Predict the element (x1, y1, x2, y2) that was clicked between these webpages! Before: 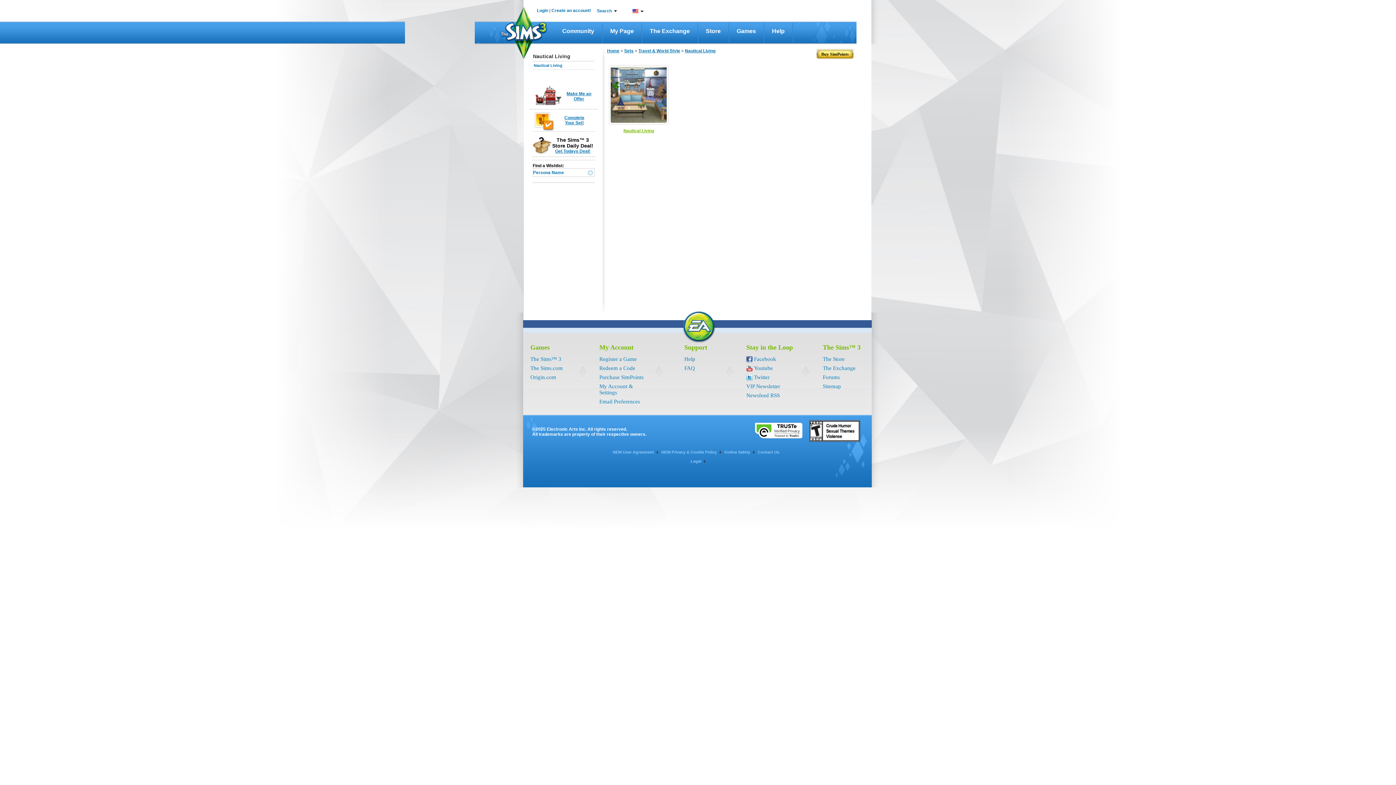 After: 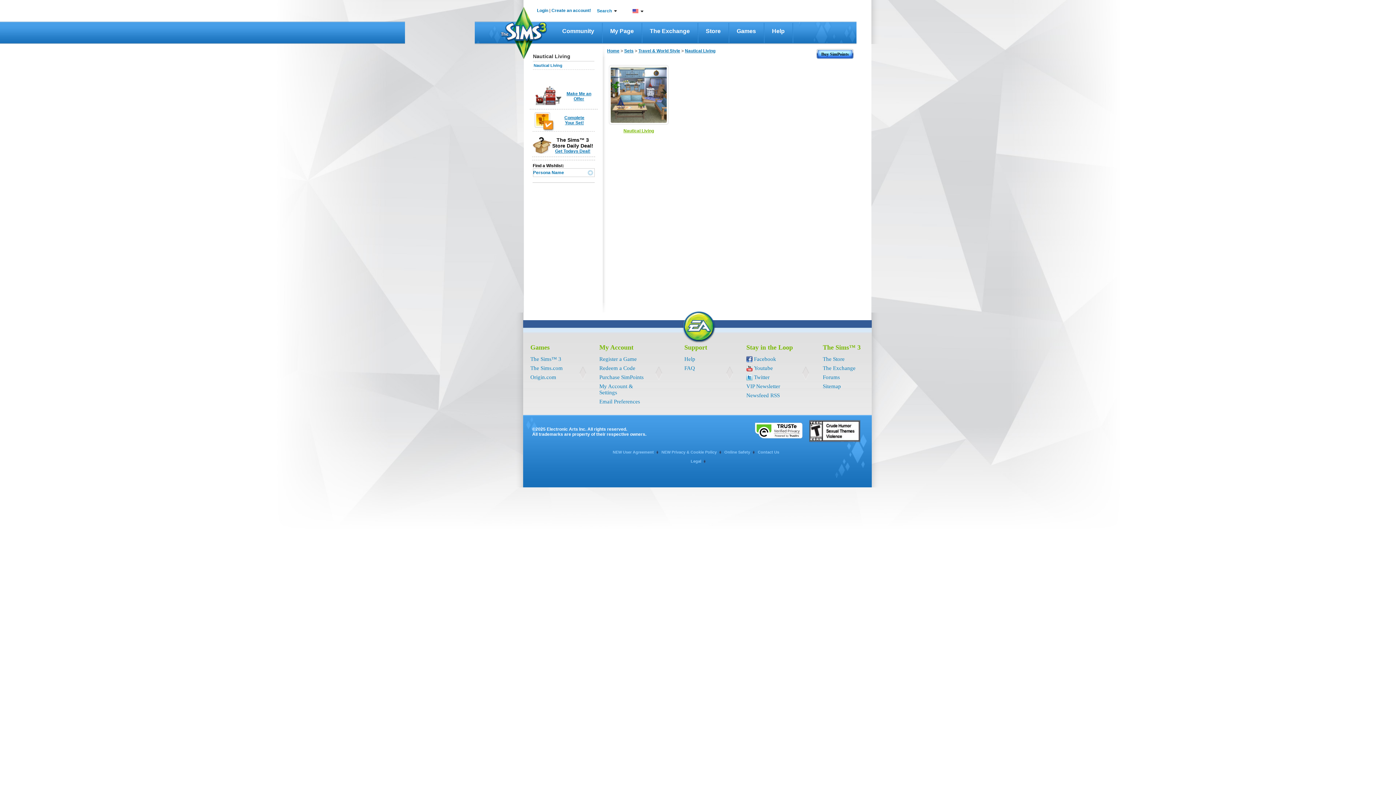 Action: label: Buy SimPoints bbox: (816, 48, 854, 59)